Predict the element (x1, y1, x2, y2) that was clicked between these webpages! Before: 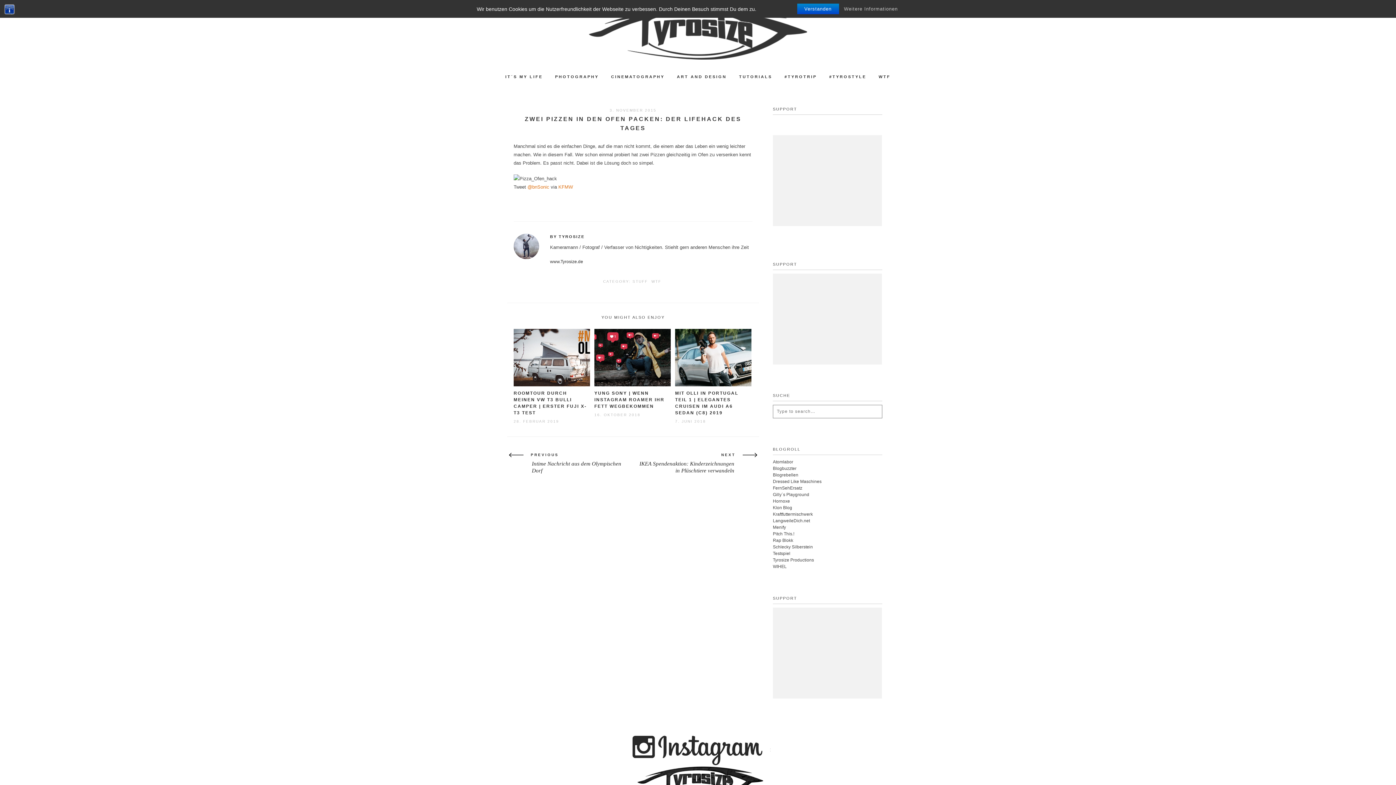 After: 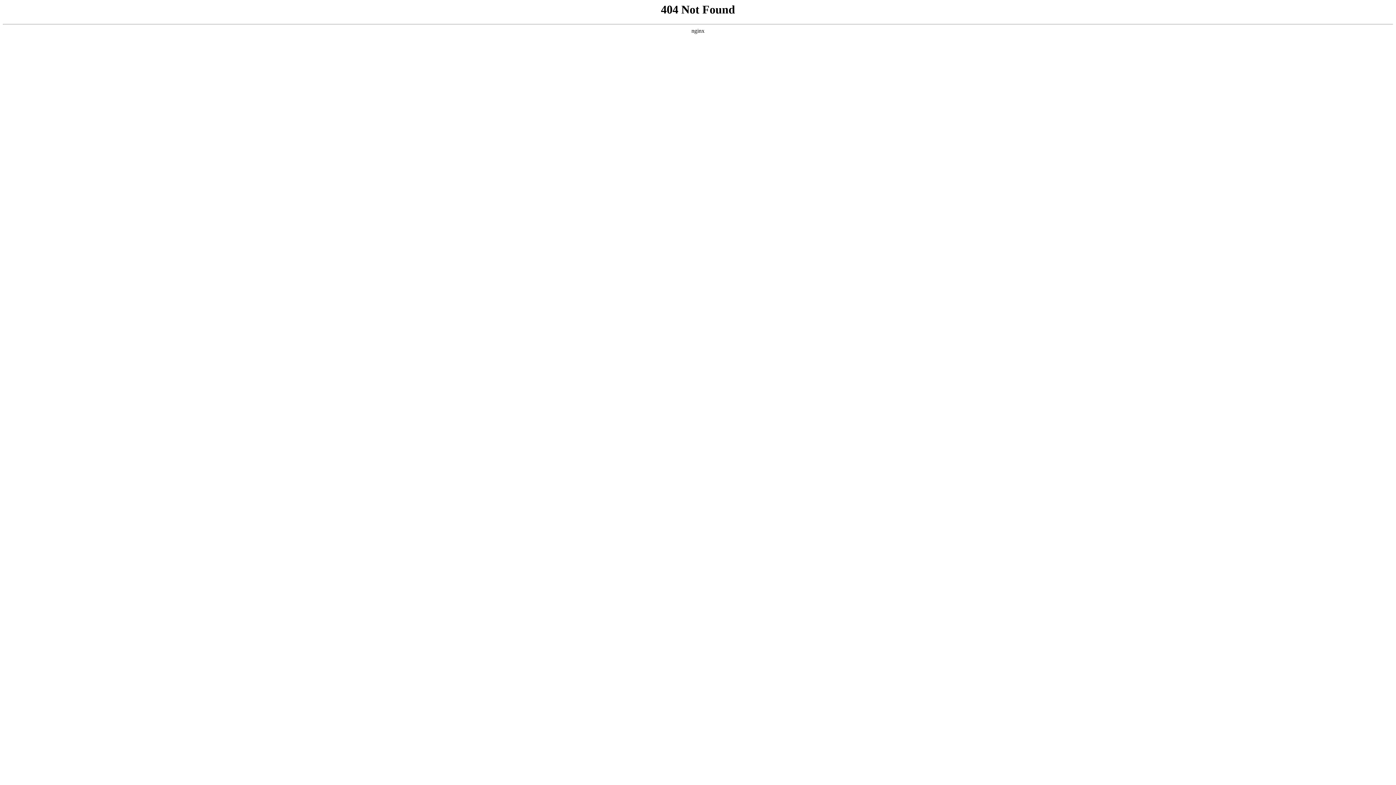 Action: label: YUNG SONY | WENN INSTAGRAM ROAMER IHR FETT WEGBEKOMMEN bbox: (594, 390, 664, 408)